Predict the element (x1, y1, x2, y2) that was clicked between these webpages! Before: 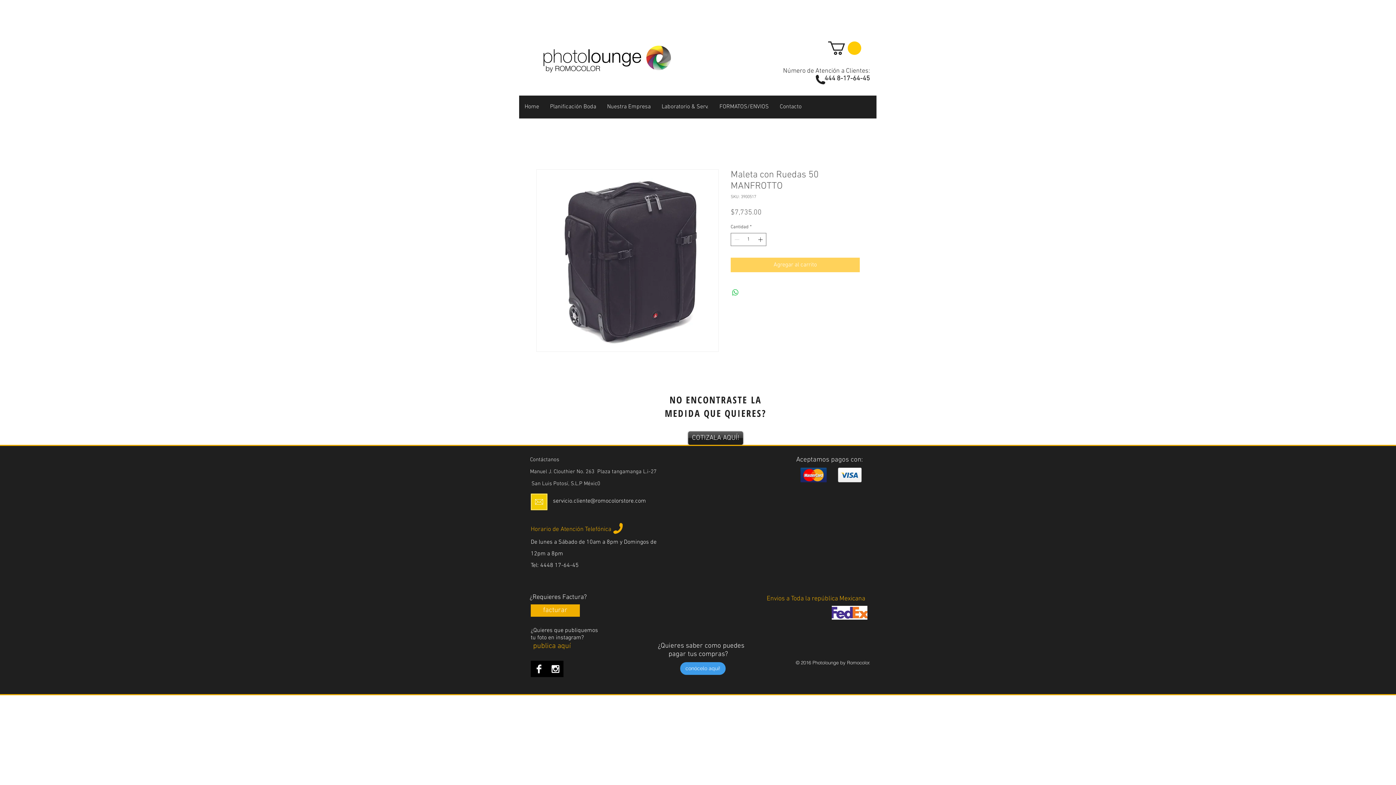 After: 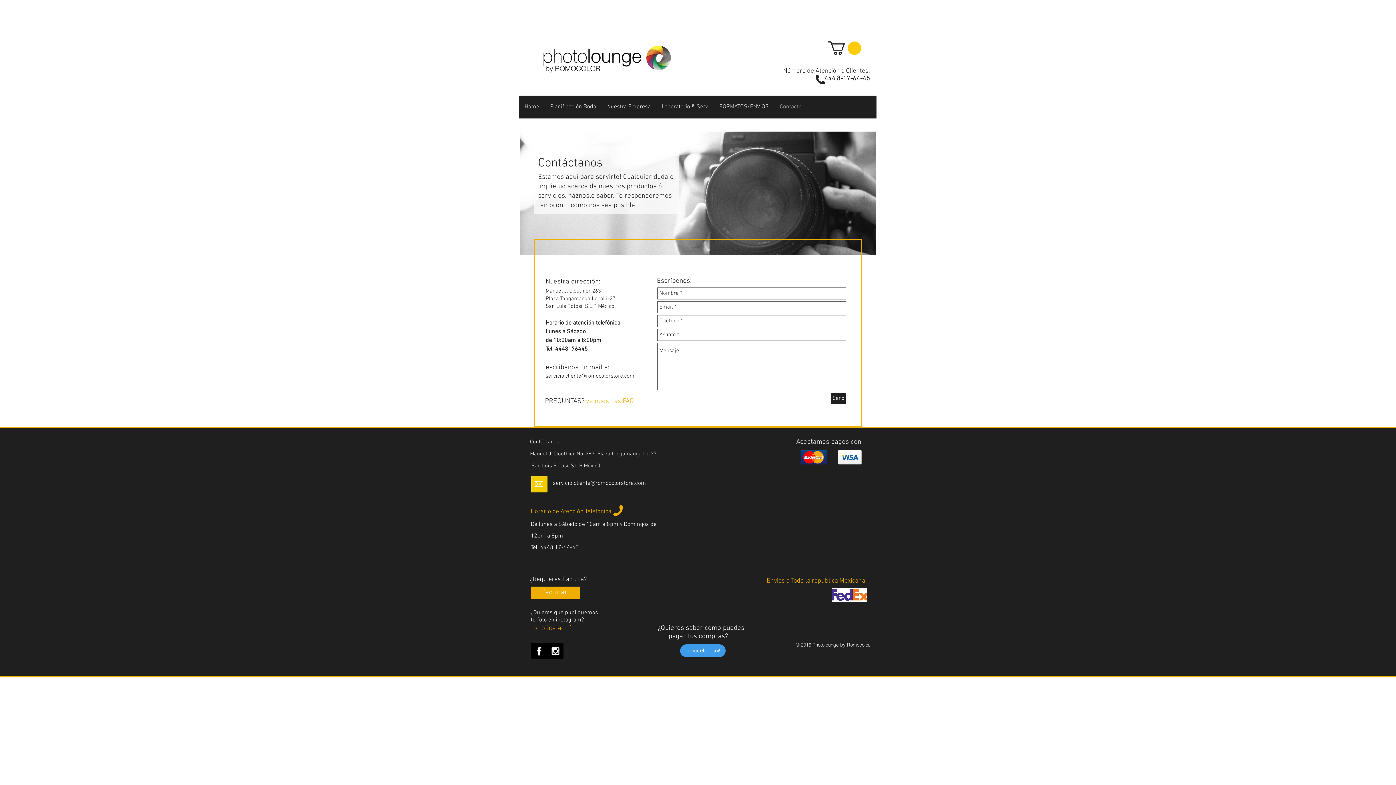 Action: bbox: (530, 493, 548, 510)